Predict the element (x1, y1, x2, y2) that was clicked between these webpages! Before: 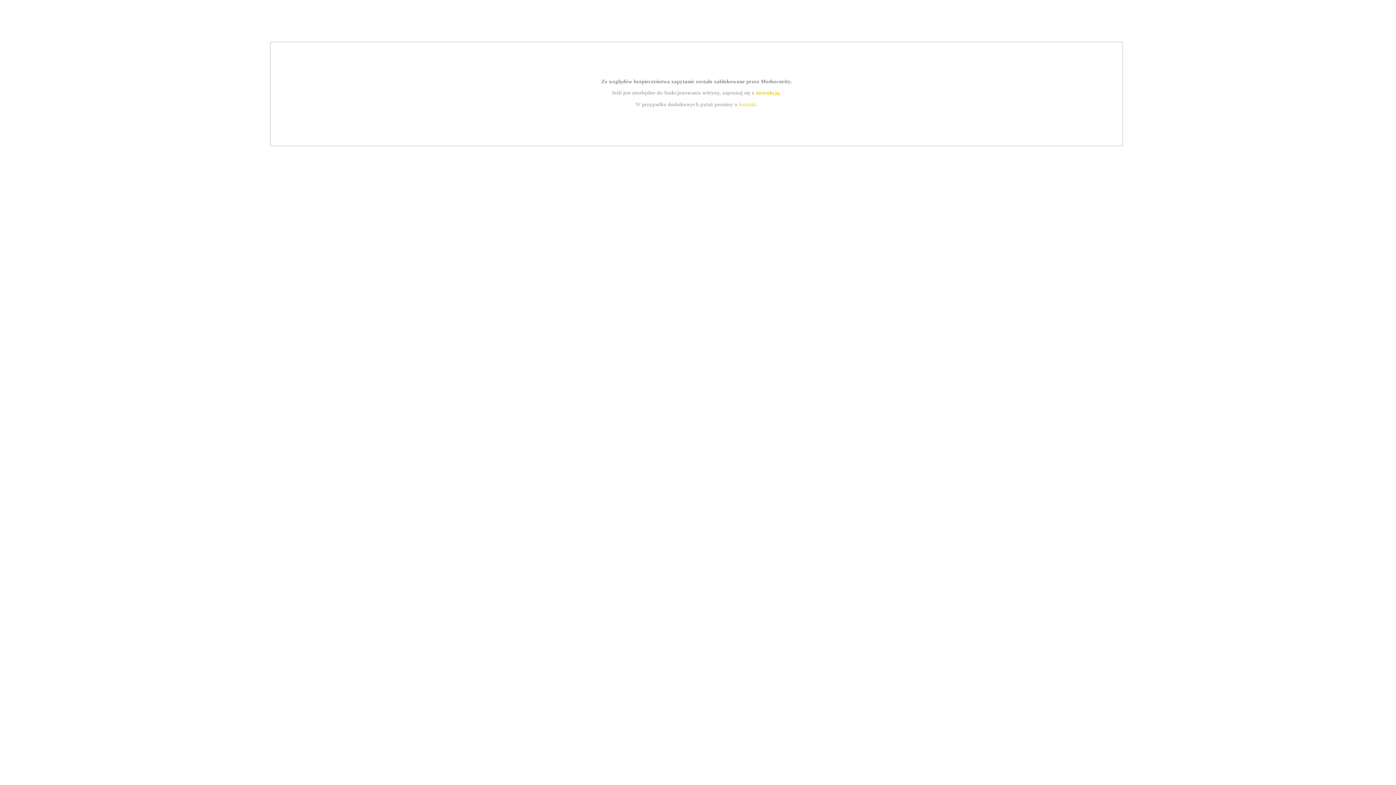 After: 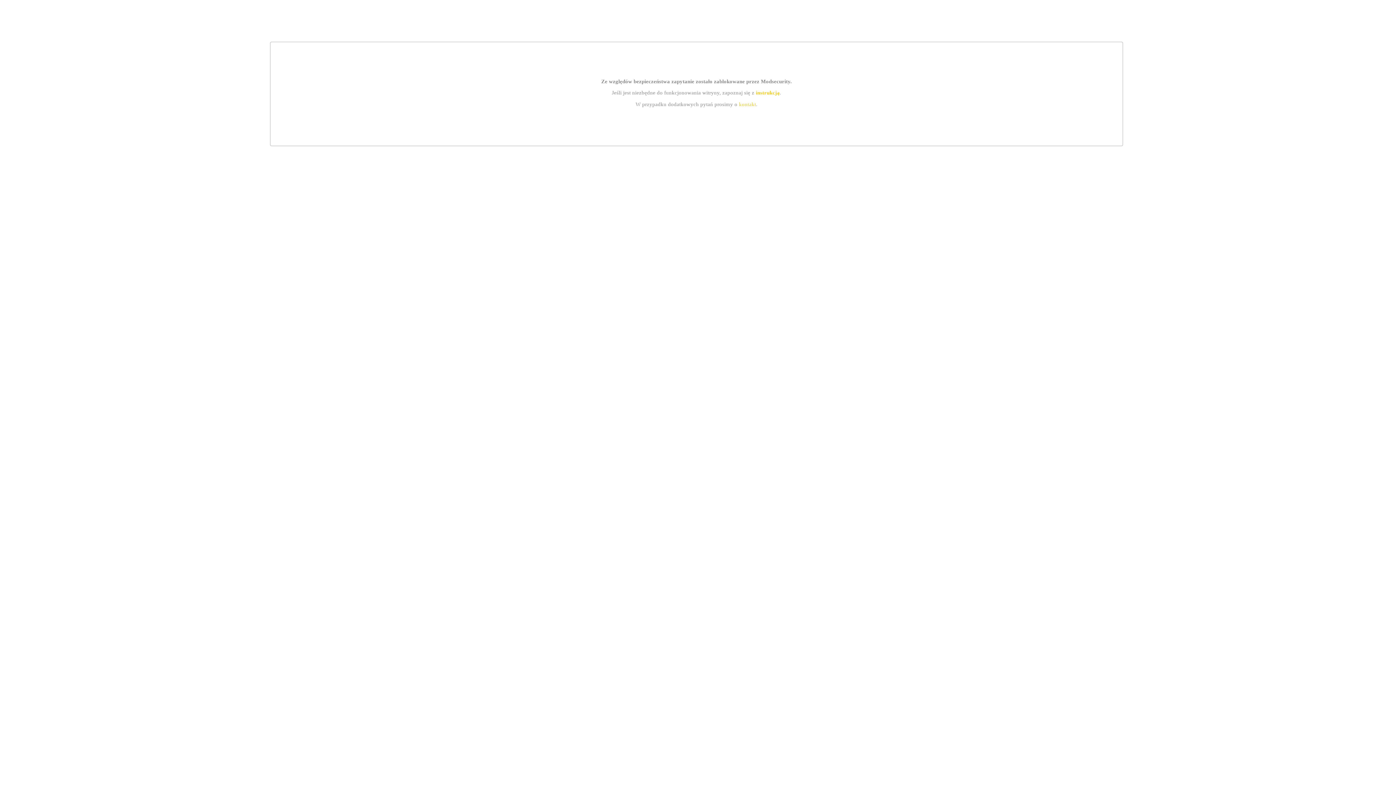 Action: label: instrukcją bbox: (755, 89, 779, 95)